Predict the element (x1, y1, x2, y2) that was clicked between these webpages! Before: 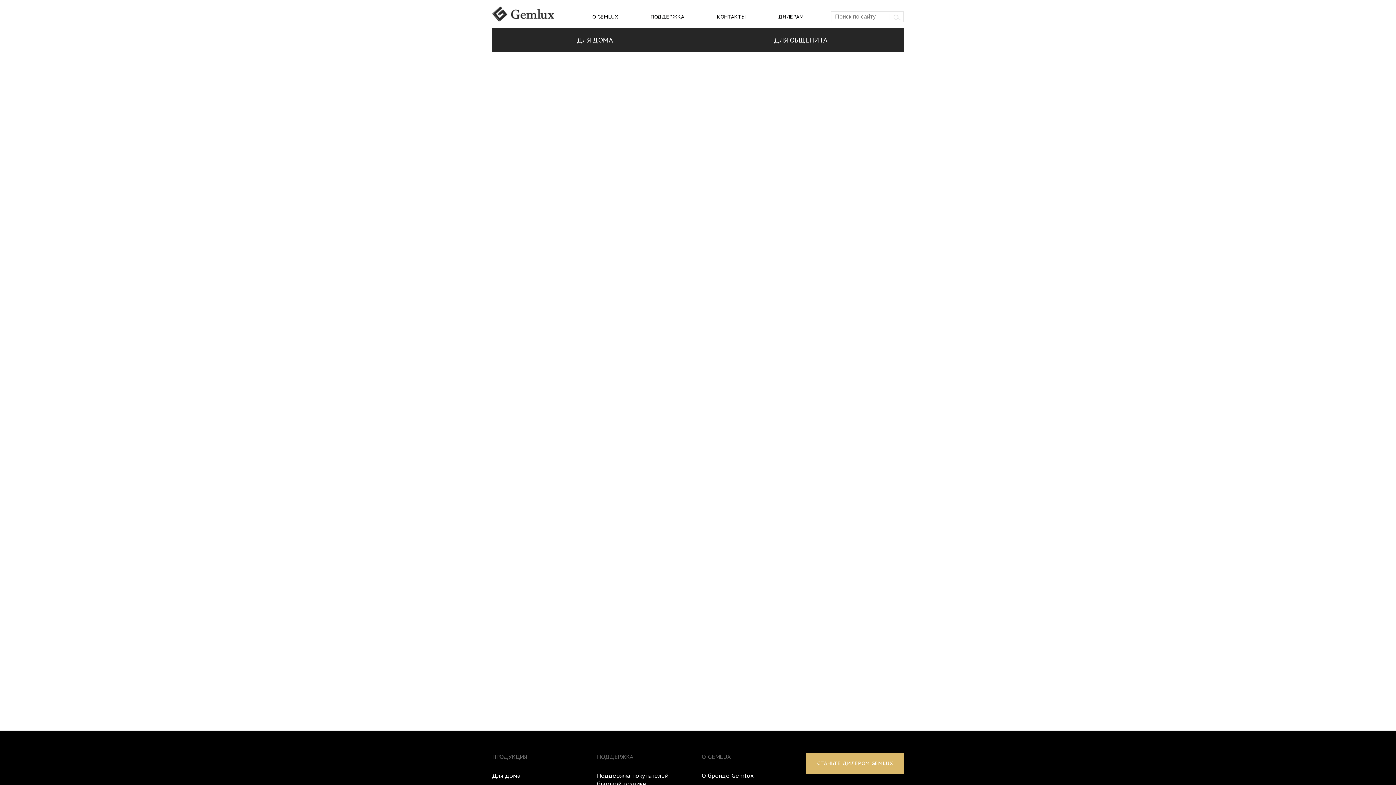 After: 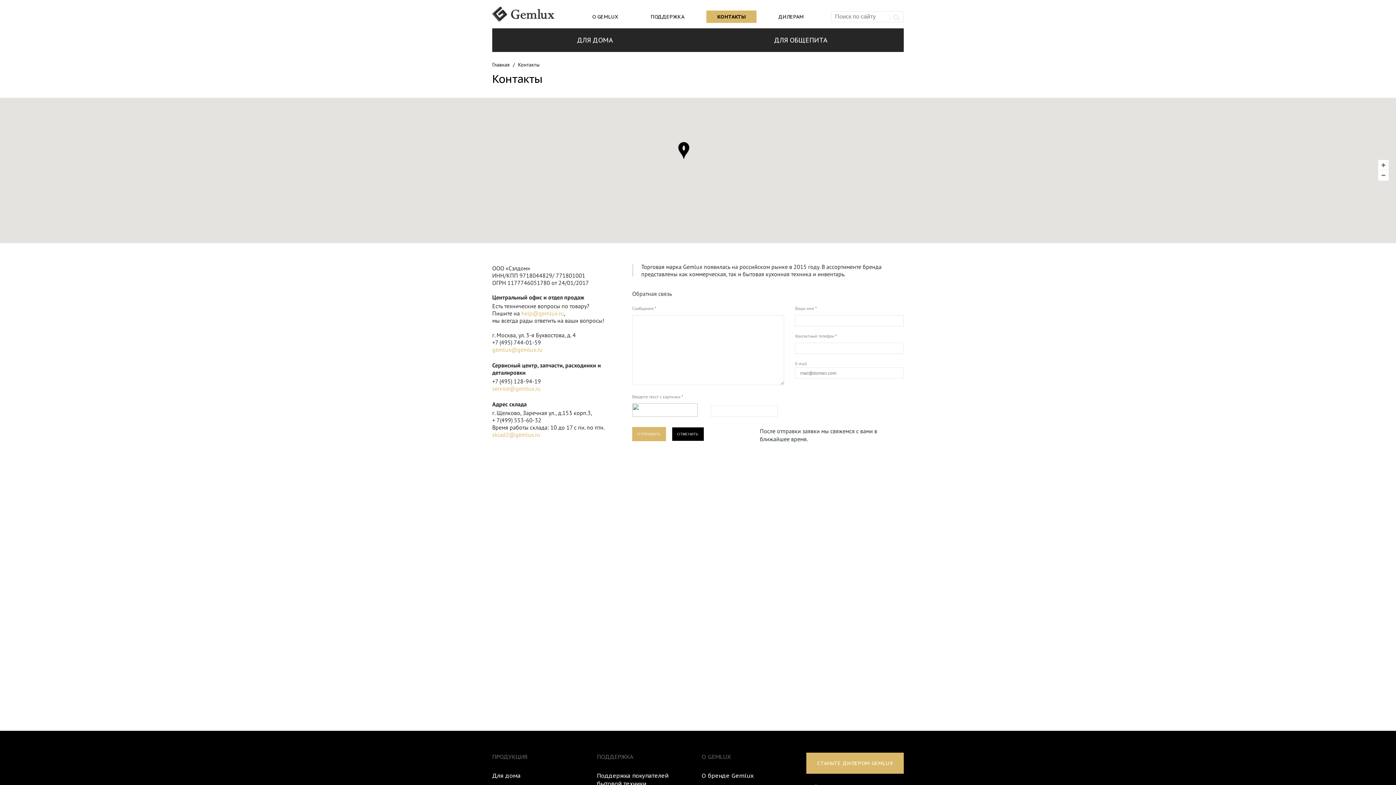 Action: bbox: (706, 10, 756, 22) label: КОНТАКТЫ